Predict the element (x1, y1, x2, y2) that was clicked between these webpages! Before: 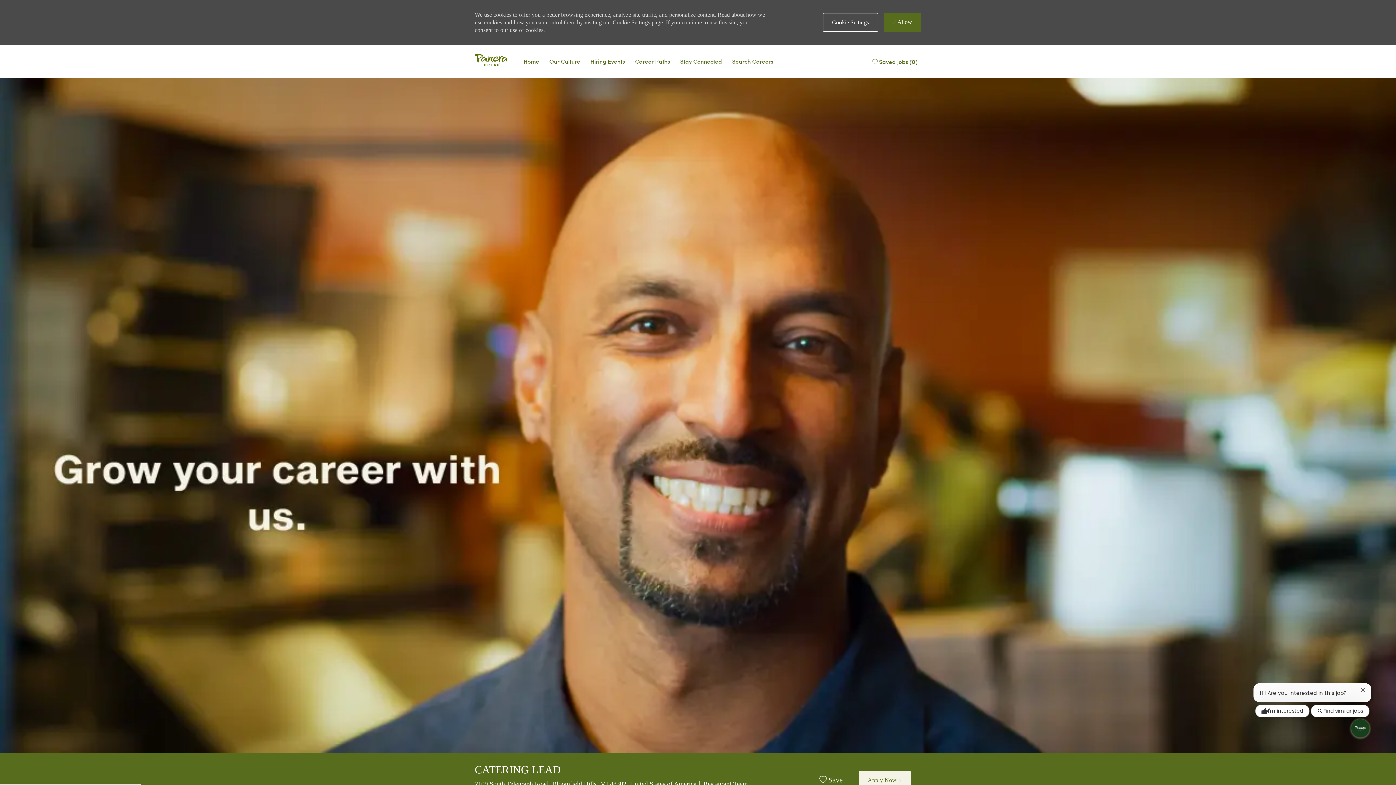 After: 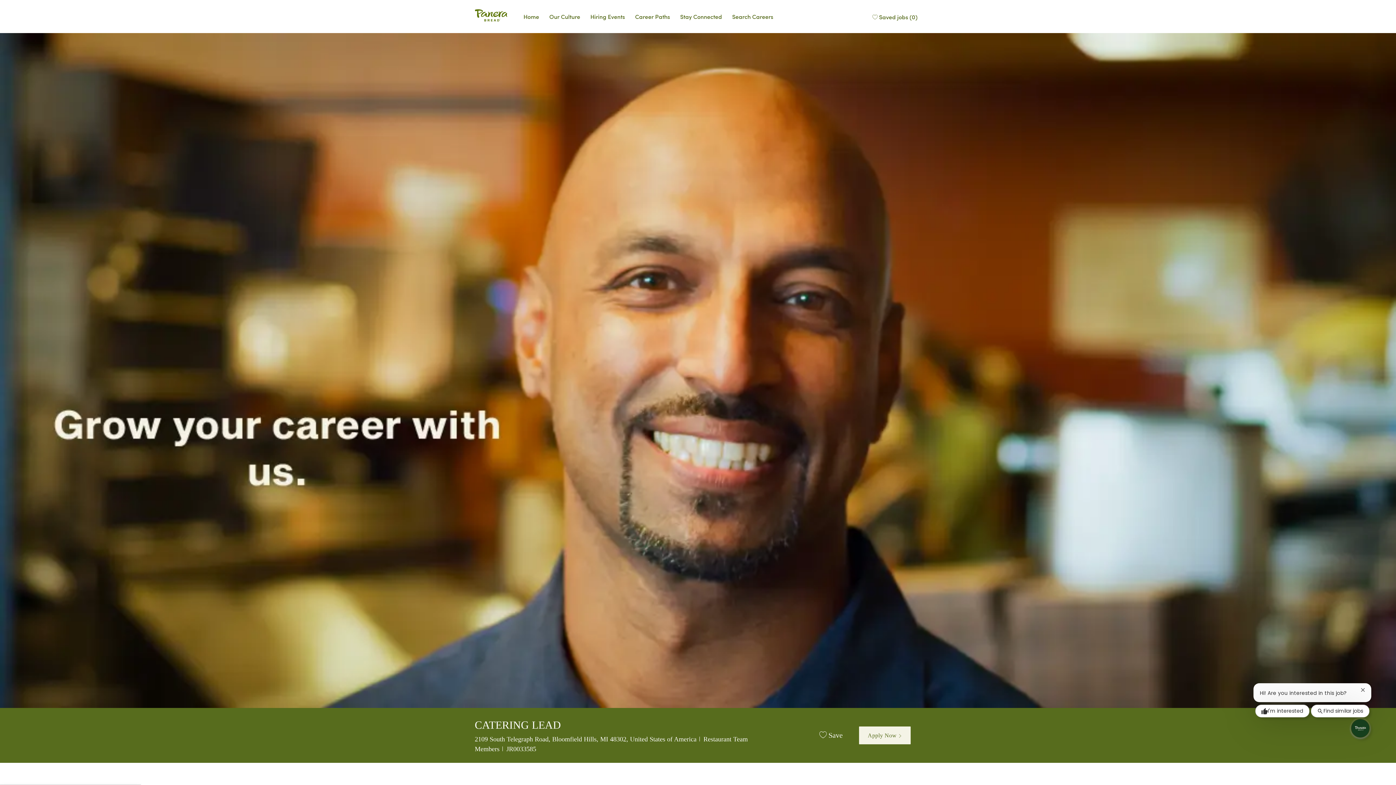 Action: bbox: (884, 12, 921, 32) label:  Allow